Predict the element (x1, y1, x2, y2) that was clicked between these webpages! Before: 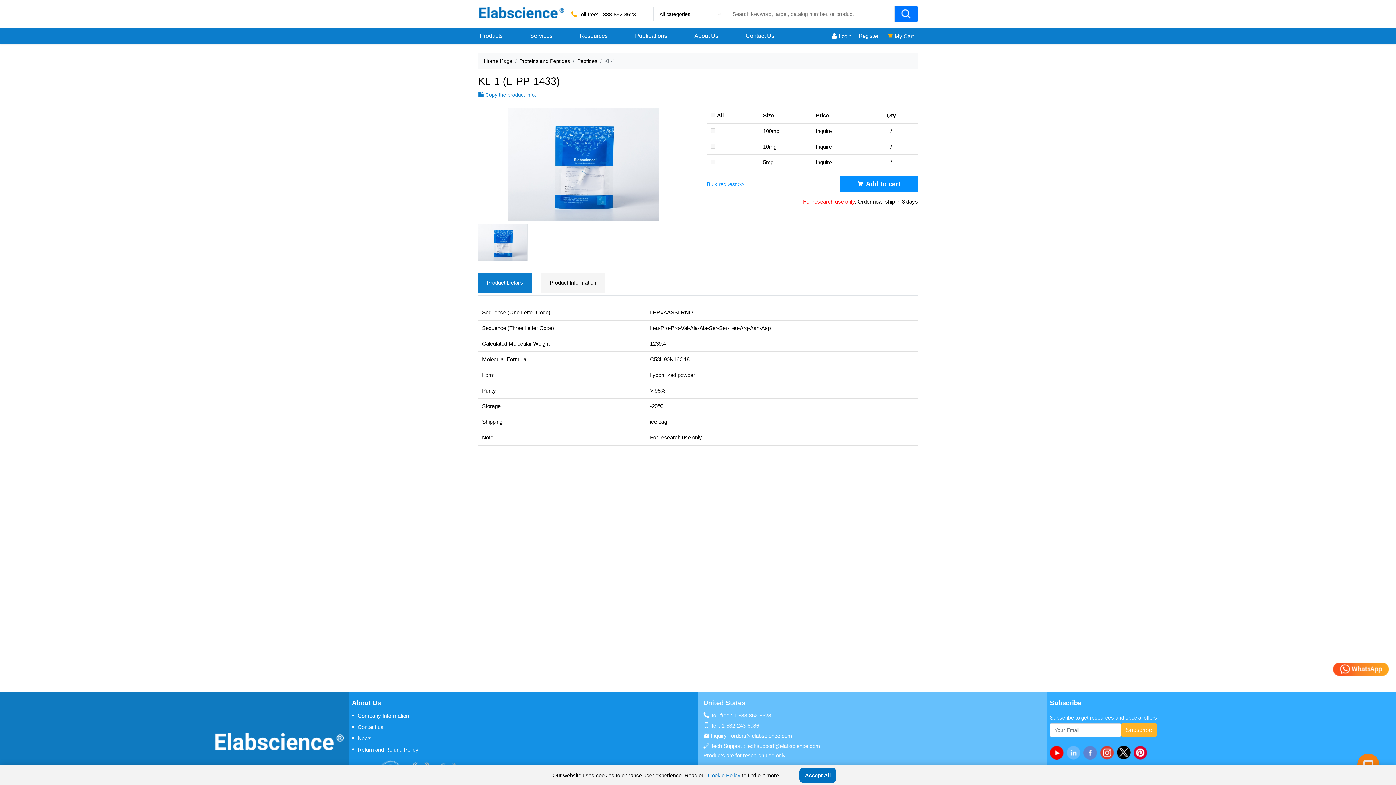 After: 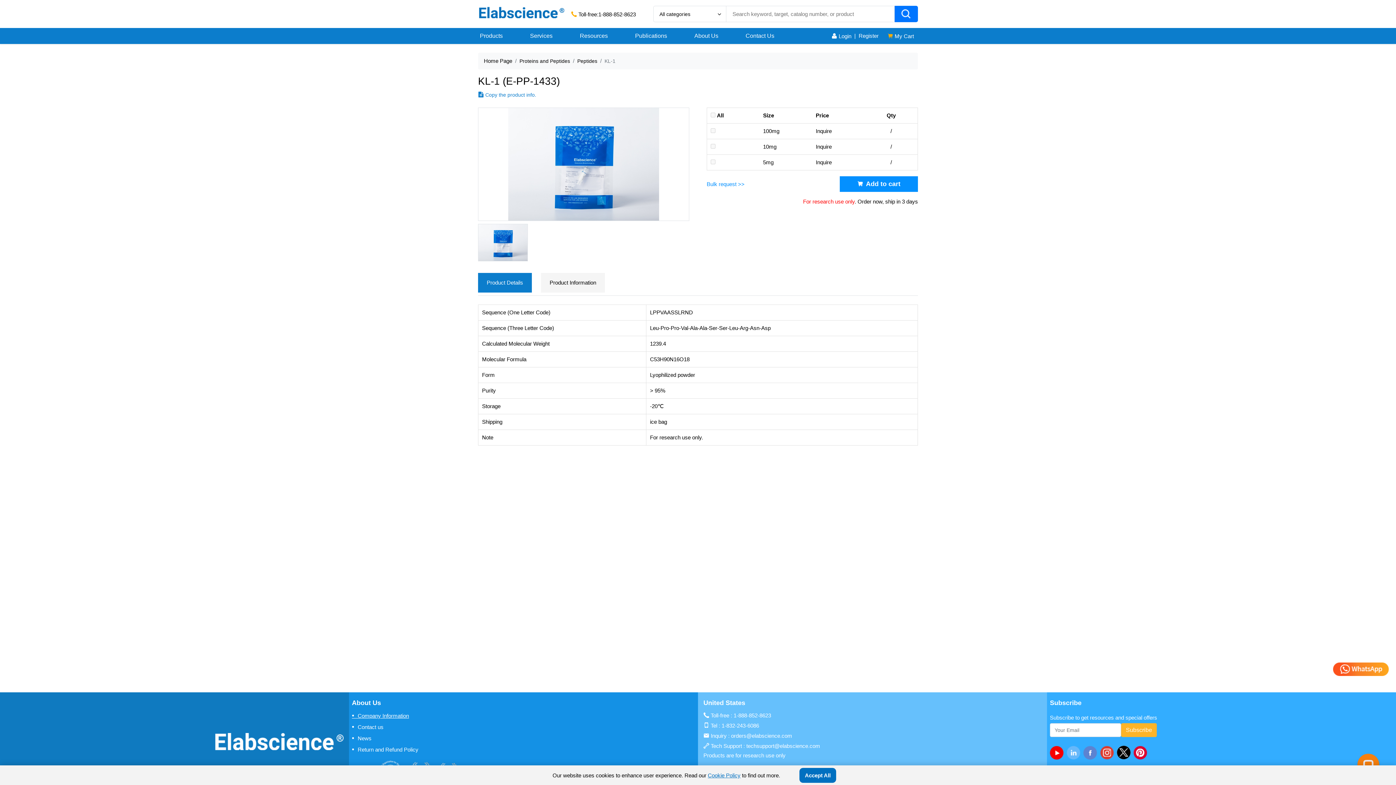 Action: bbox: (352, 711, 695, 721) label: •  Company Information